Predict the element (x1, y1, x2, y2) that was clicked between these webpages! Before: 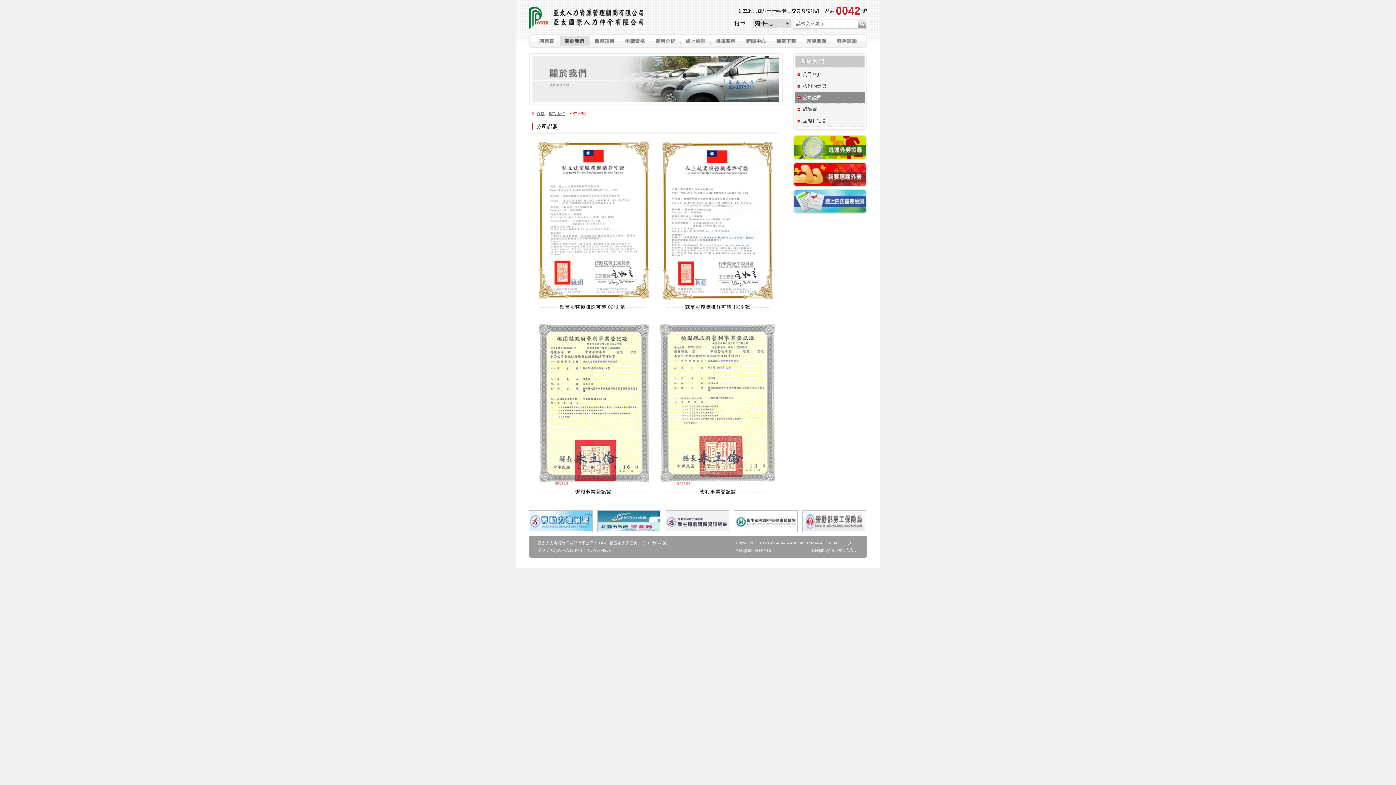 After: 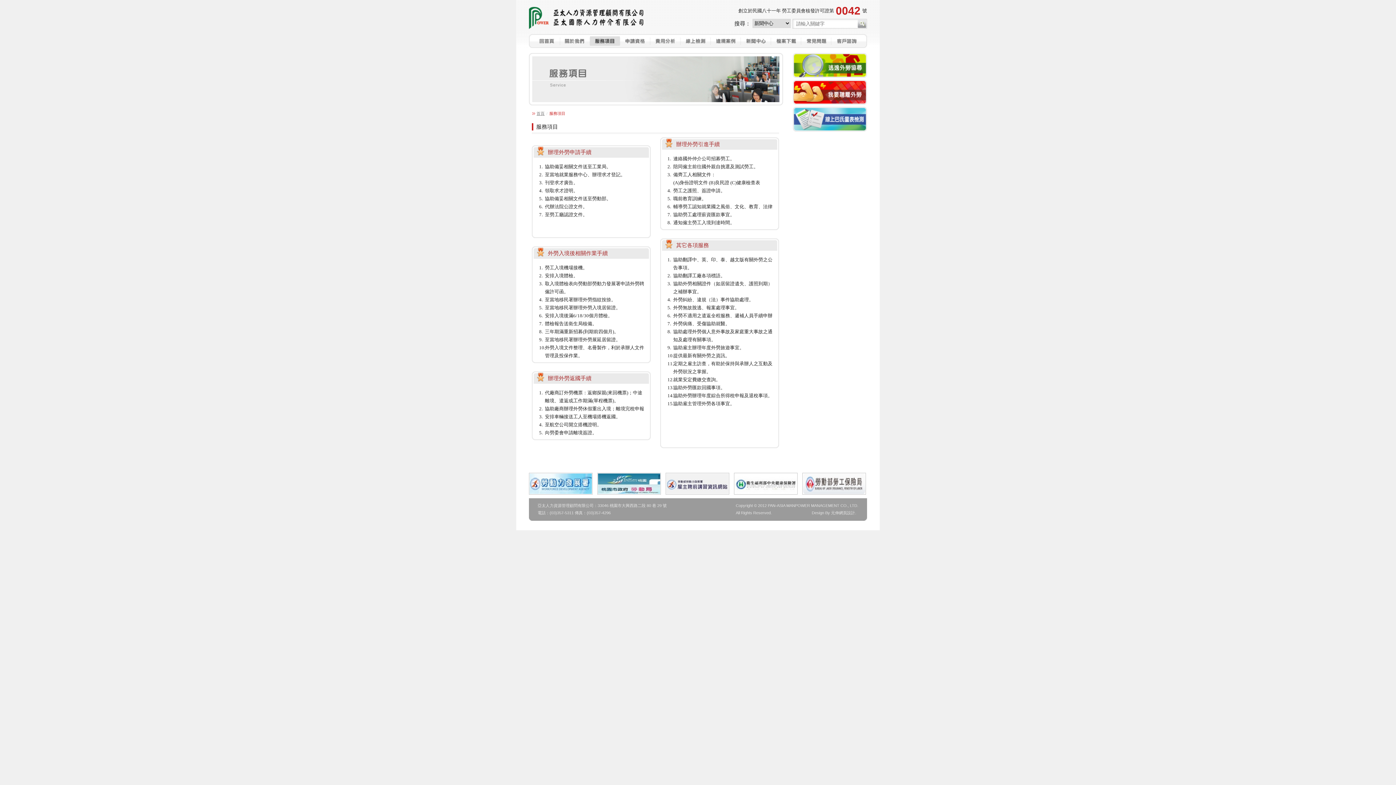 Action: bbox: (590, 36, 620, 45)